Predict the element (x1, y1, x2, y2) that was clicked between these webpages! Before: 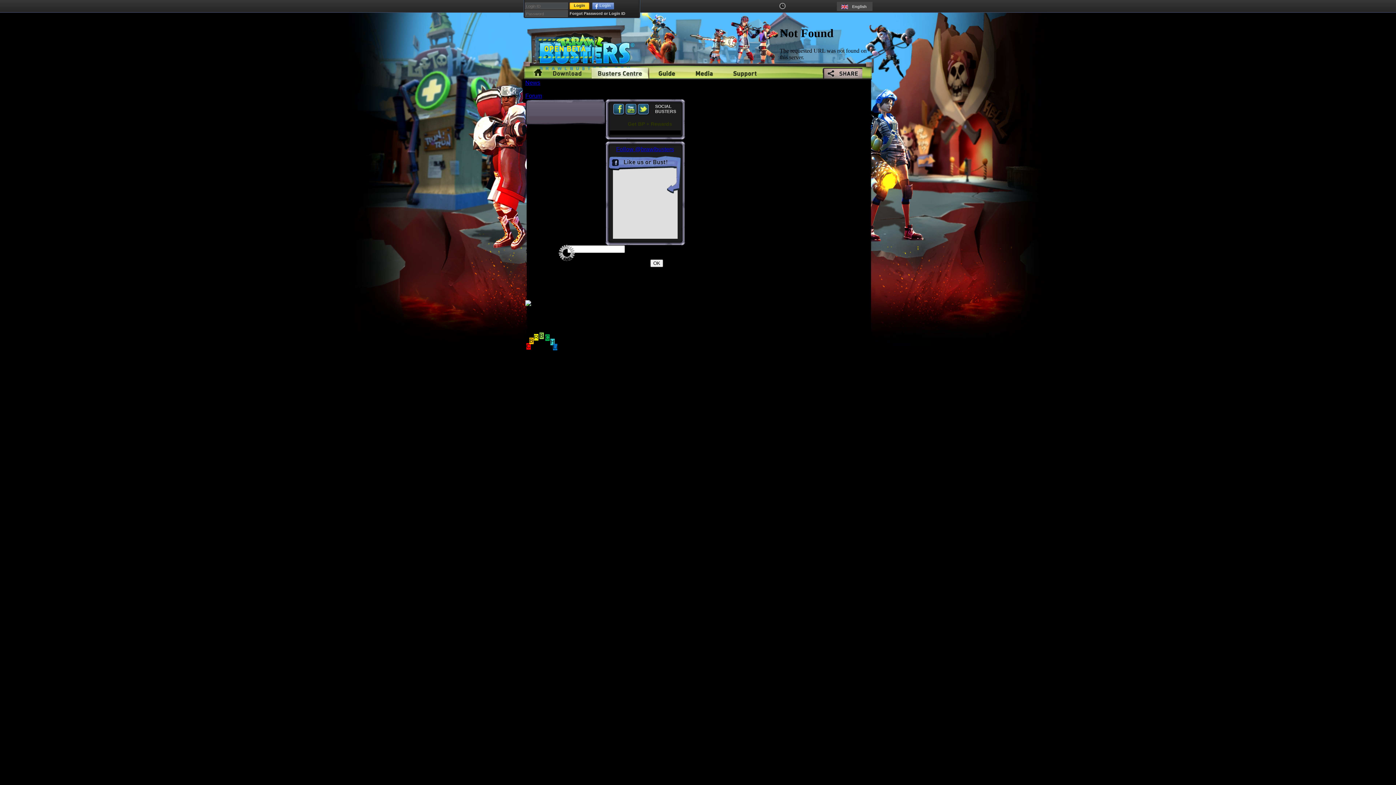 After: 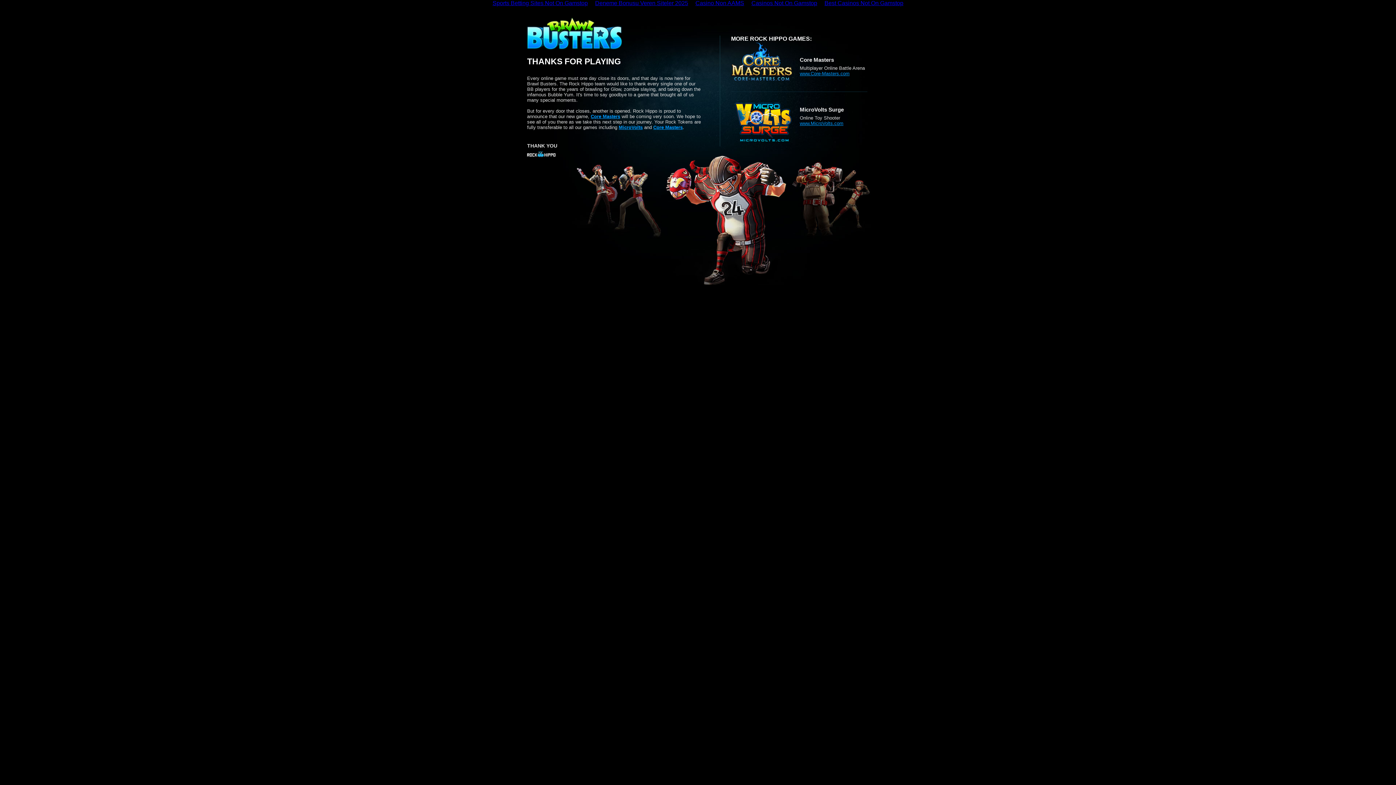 Action: label: Download bbox: (545, 67, 589, 78)